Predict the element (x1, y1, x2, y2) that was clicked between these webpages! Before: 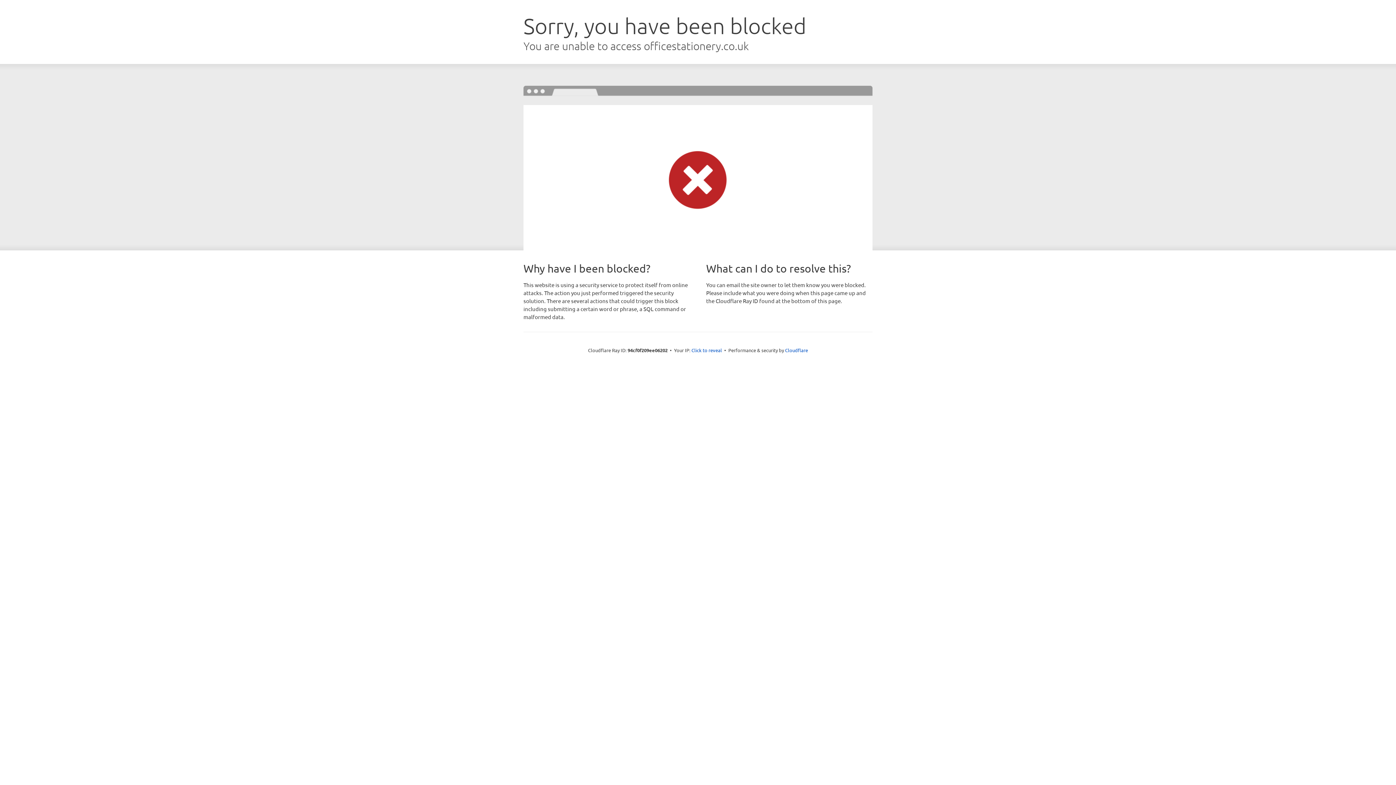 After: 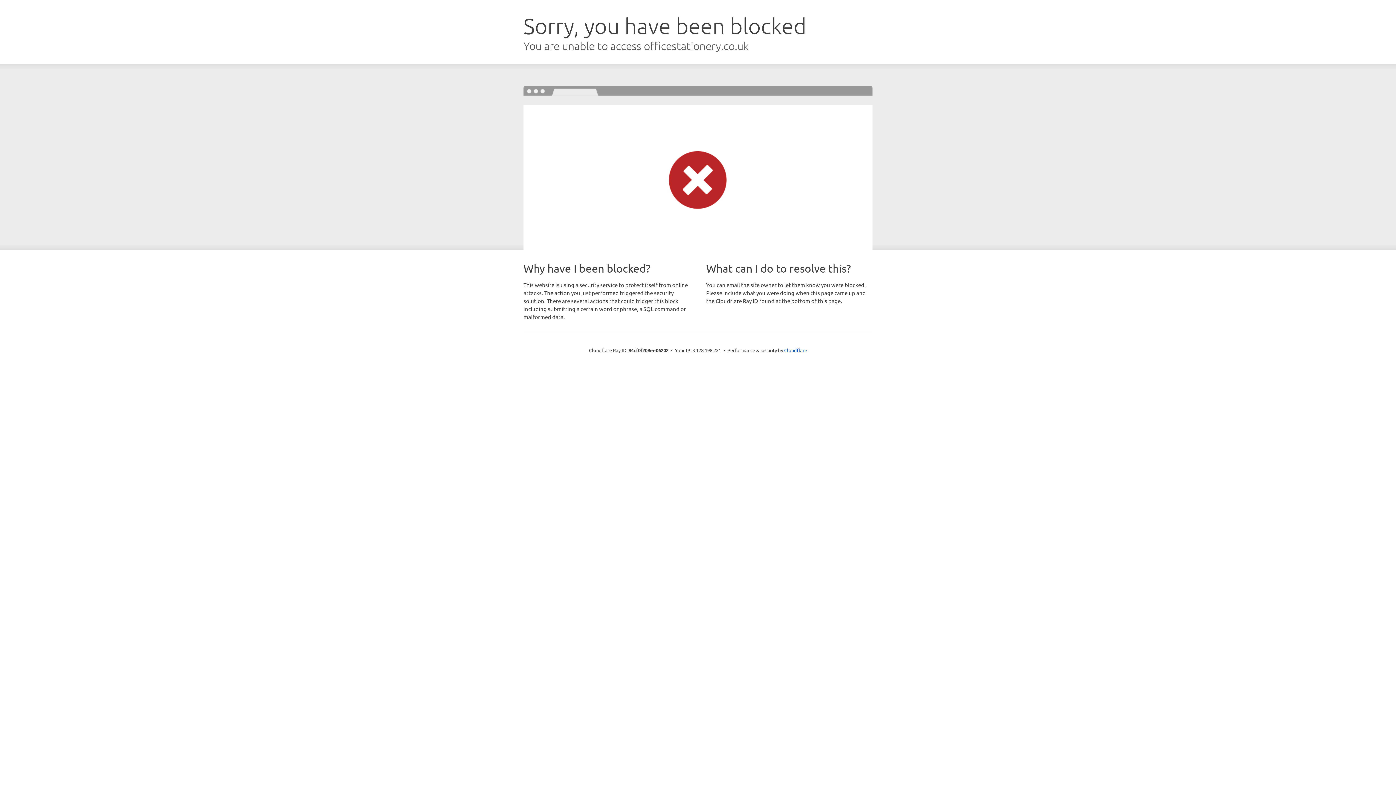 Action: bbox: (691, 346, 722, 353) label: Click to reveal